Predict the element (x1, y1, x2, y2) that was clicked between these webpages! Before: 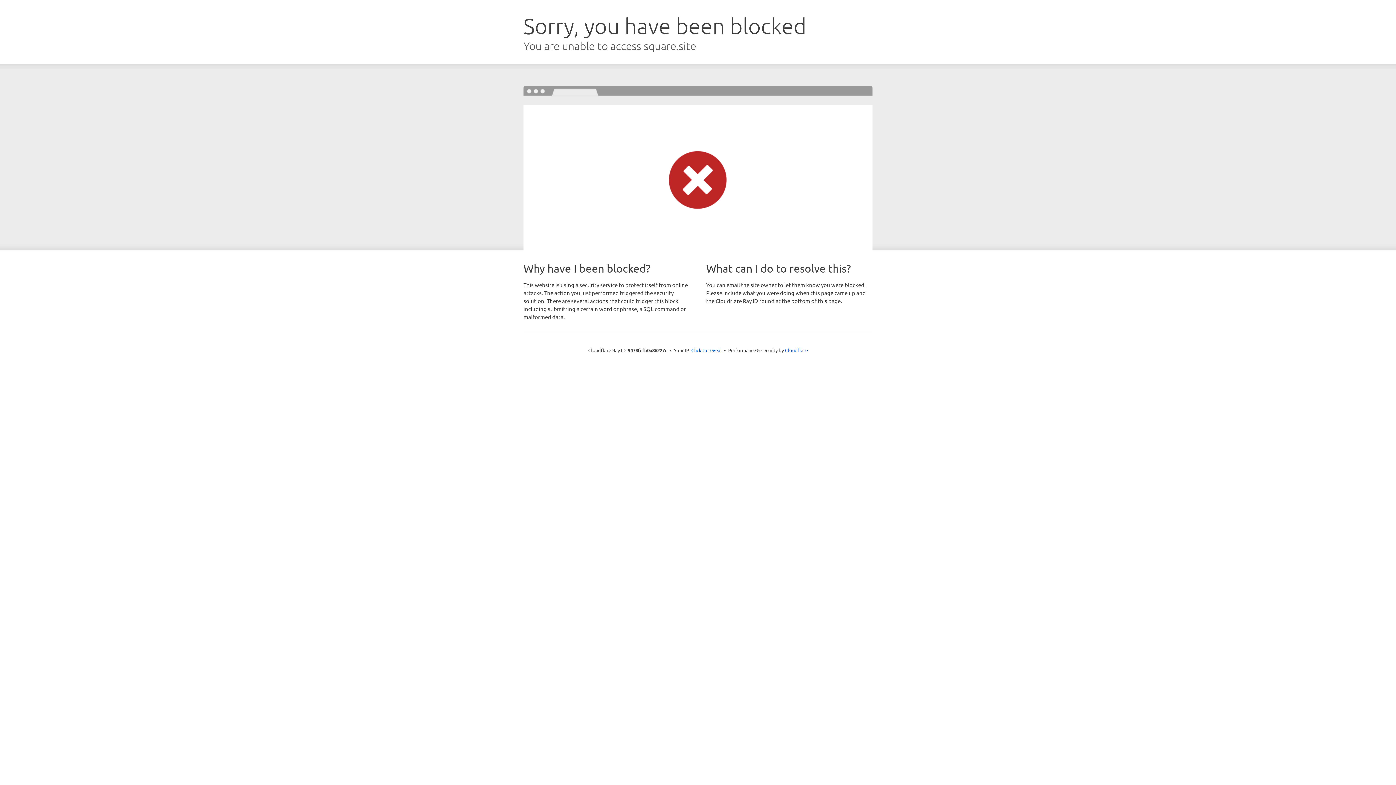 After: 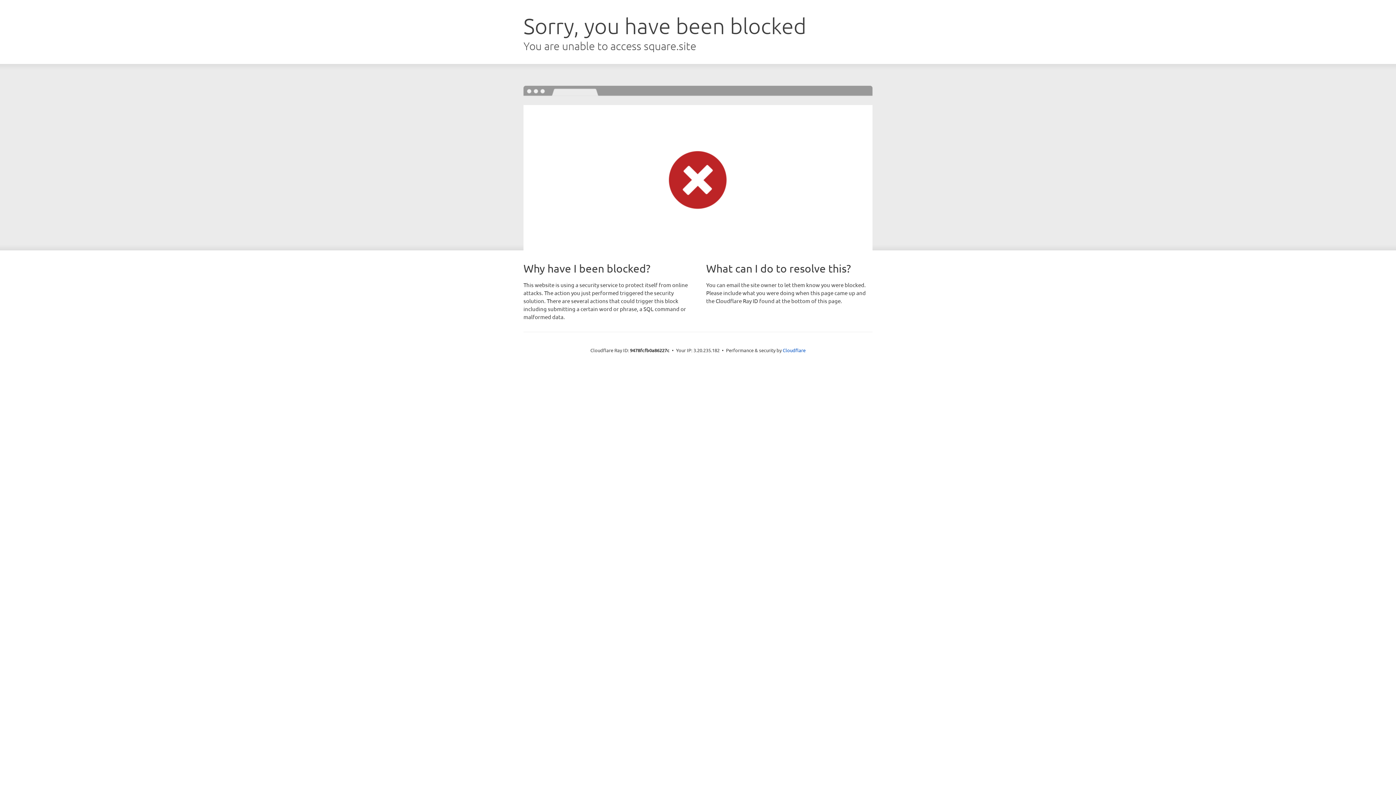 Action: bbox: (691, 346, 722, 353) label: Click to reveal